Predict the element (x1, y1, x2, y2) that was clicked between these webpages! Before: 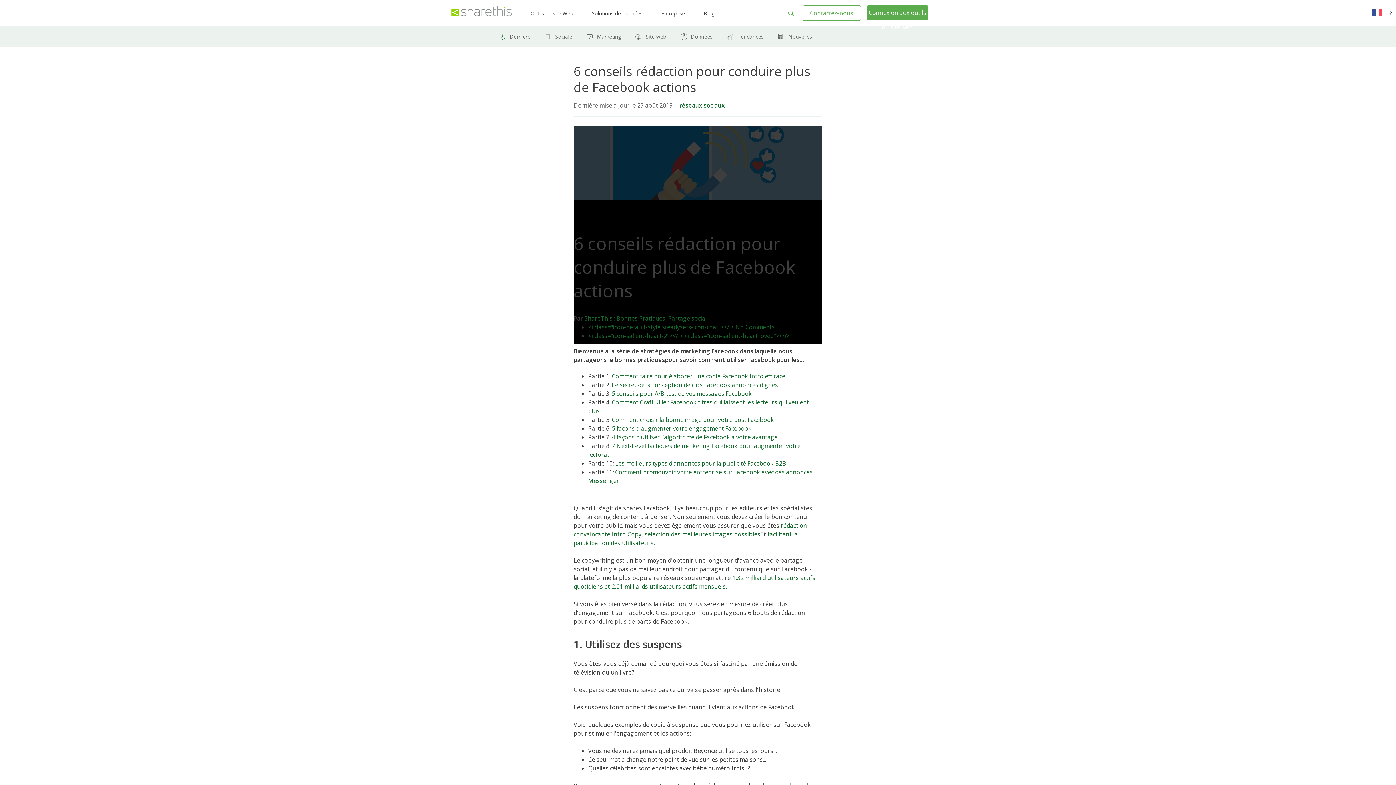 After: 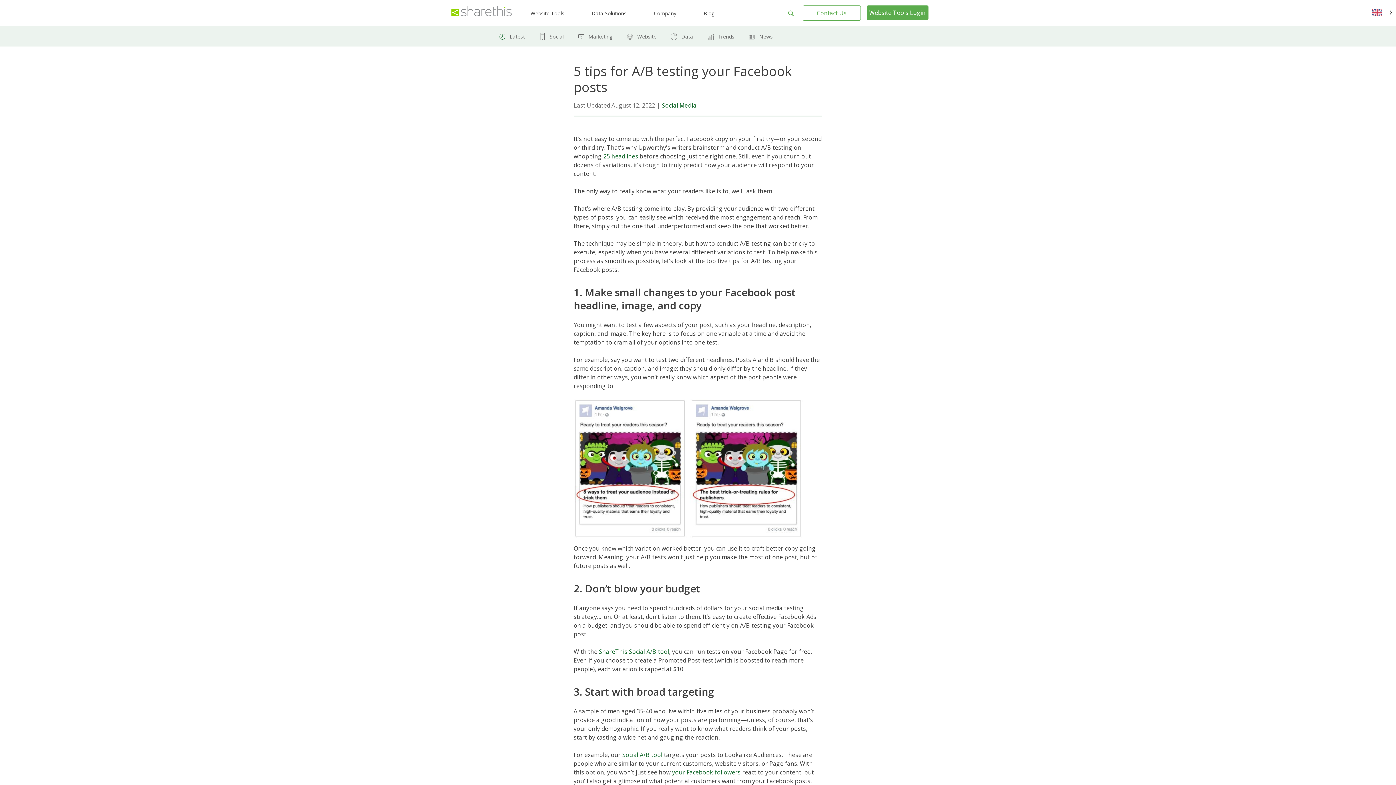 Action: label: 5 conseils pour A/B test de vos messages Facebook bbox: (612, 389, 752, 397)